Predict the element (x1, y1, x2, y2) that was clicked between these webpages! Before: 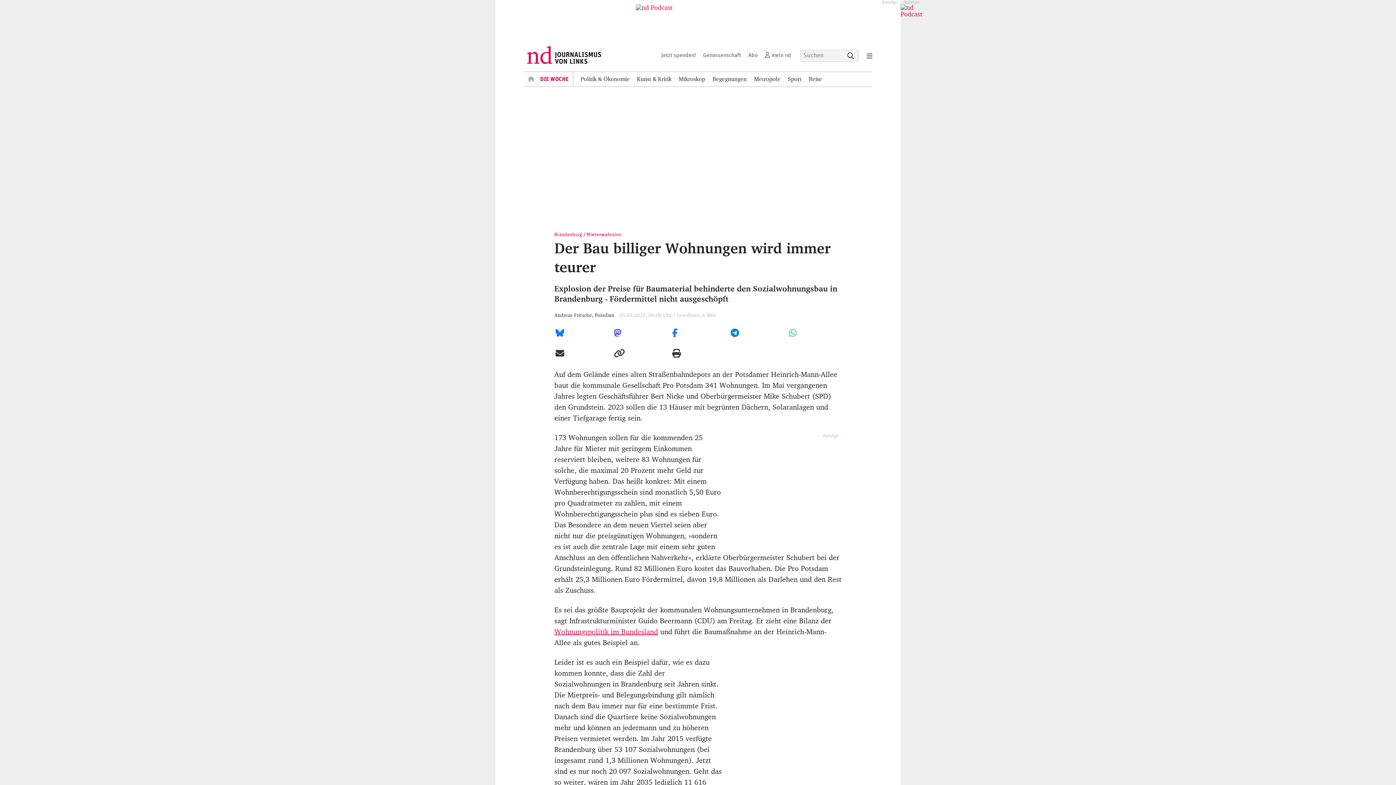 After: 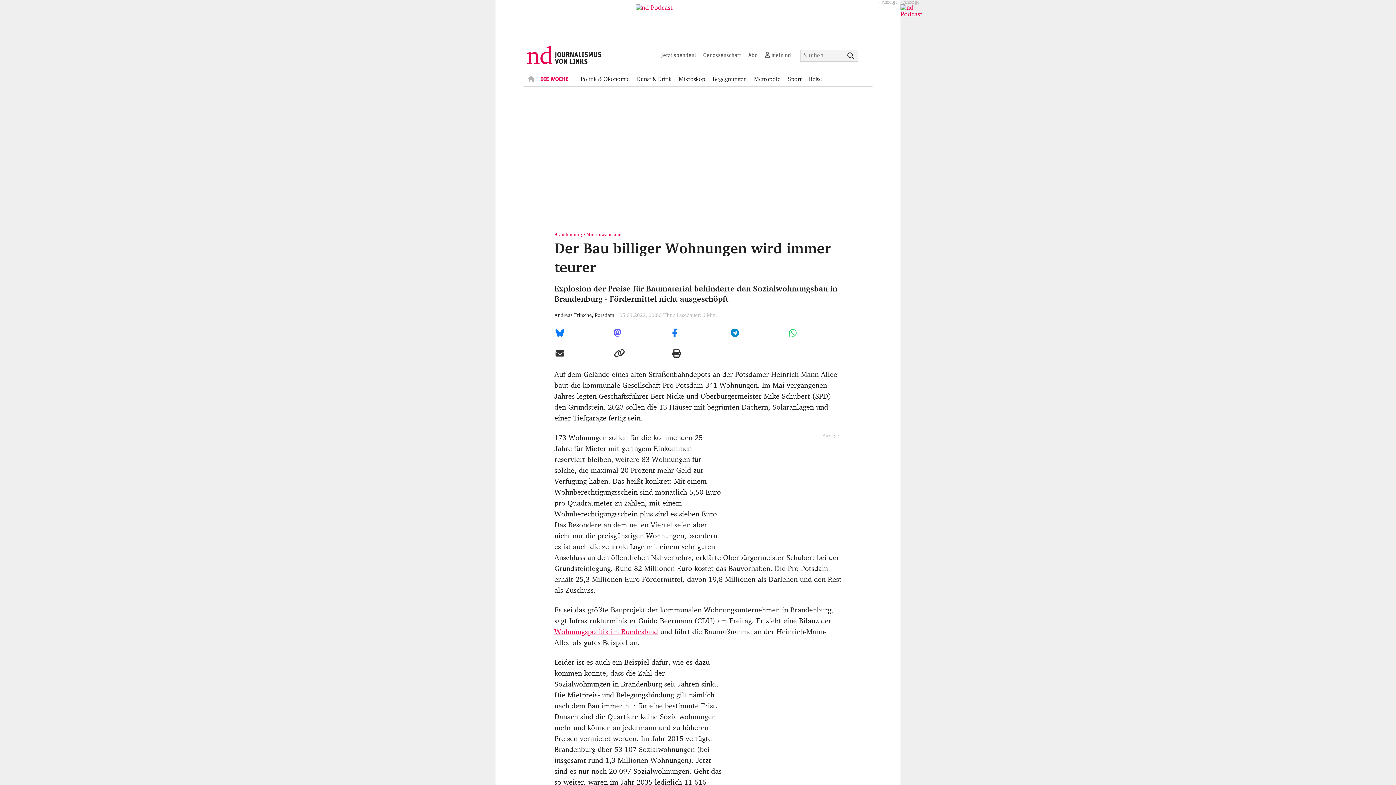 Action: label: Druckansicht dieses Artikels bbox: (666, 343, 725, 363)